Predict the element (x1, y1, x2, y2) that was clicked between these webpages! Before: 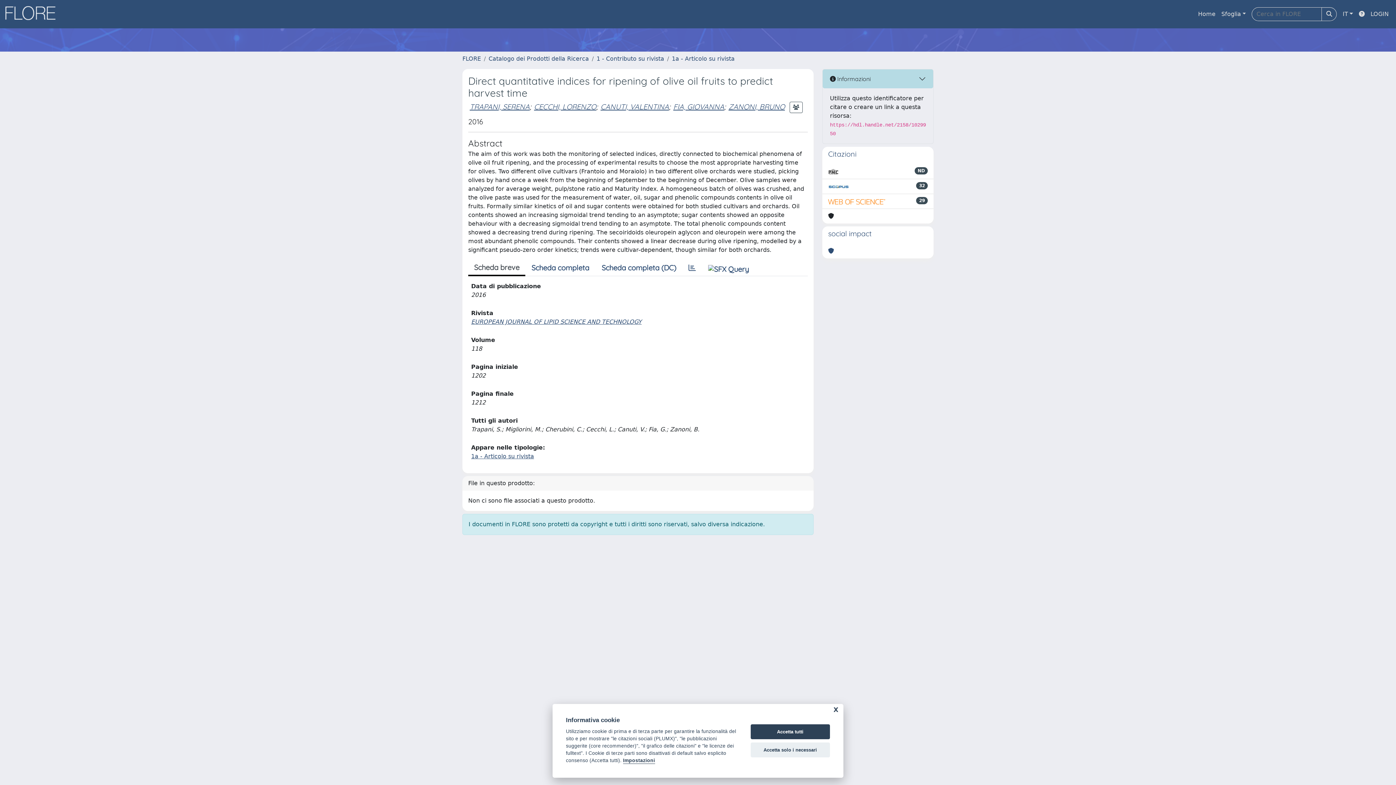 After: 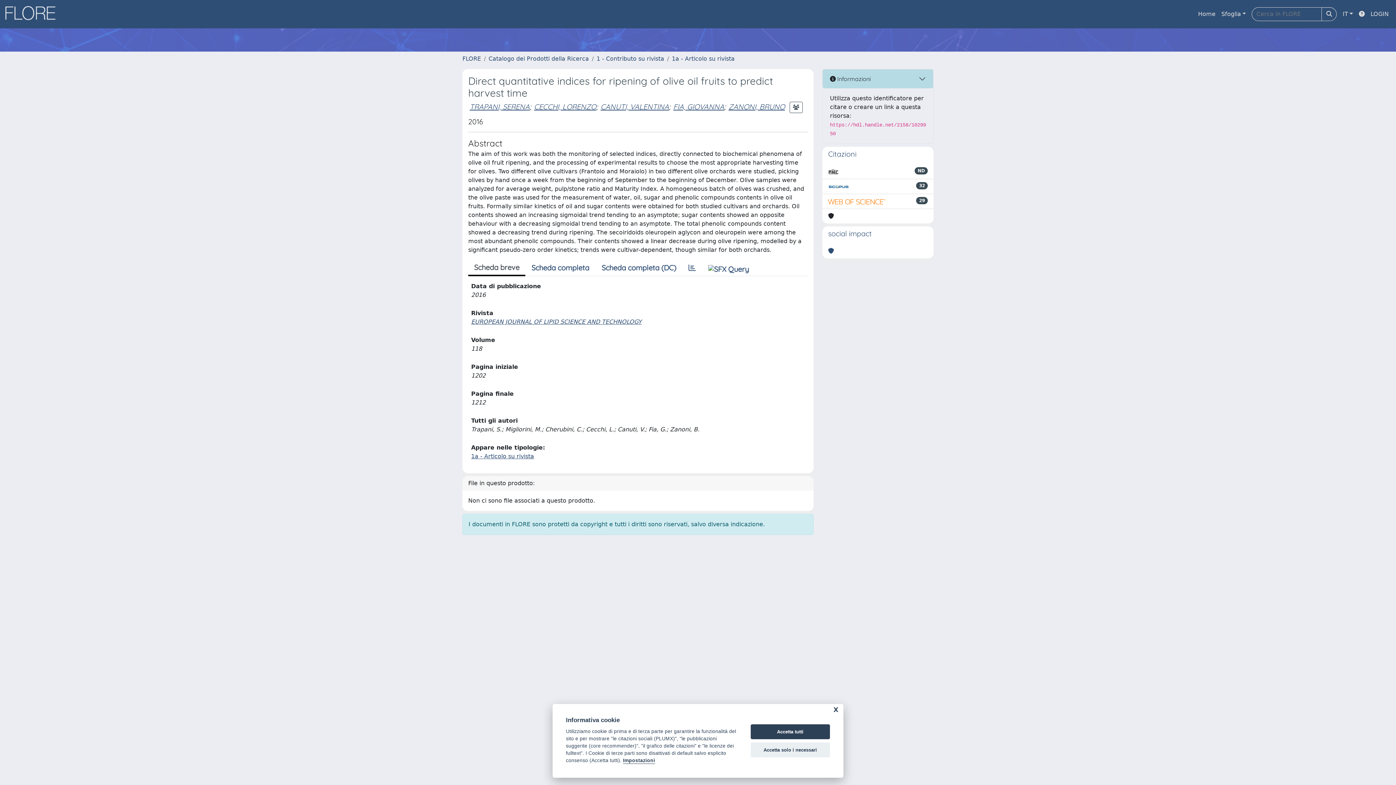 Action: bbox: (828, 167, 838, 176)